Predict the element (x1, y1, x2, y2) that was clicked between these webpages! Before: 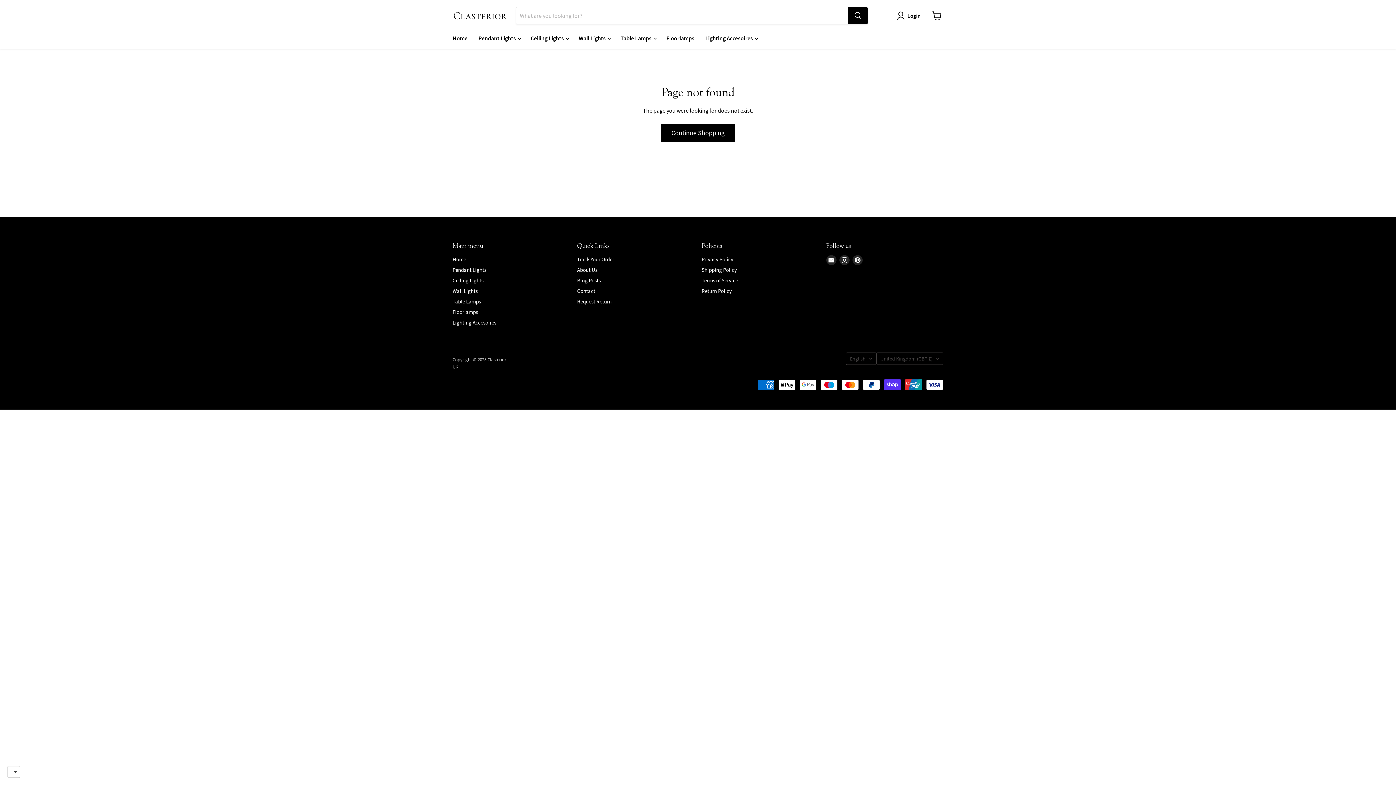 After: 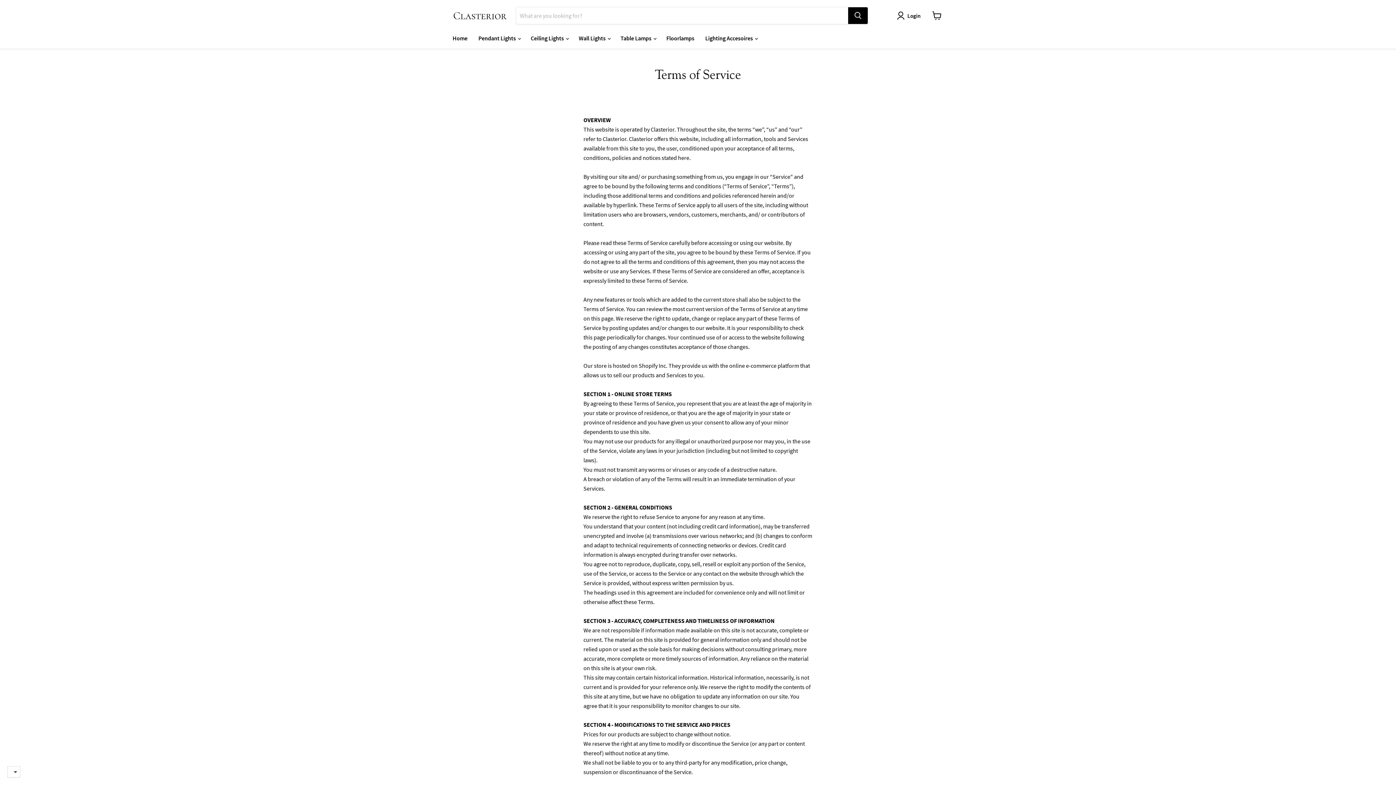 Action: bbox: (701, 276, 738, 283) label: Terms of Service